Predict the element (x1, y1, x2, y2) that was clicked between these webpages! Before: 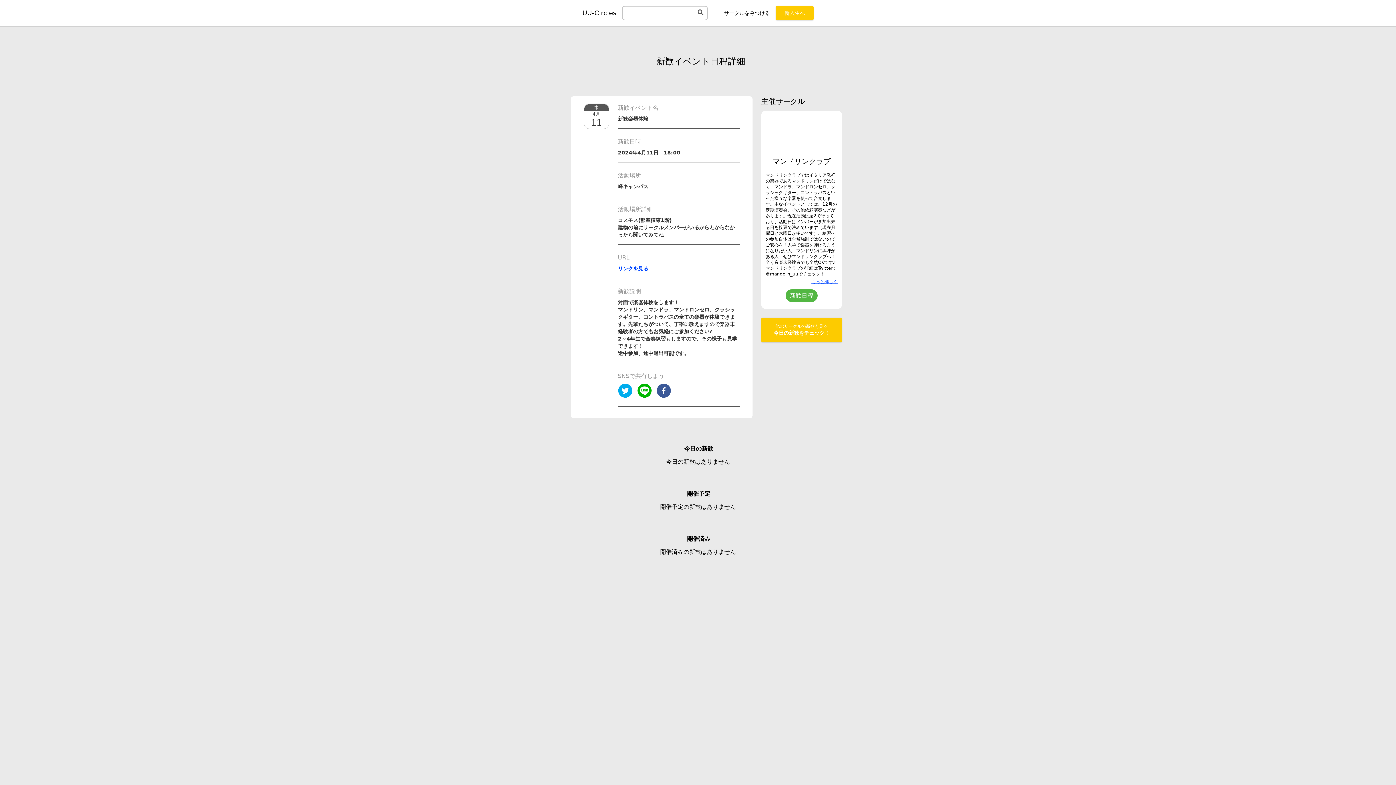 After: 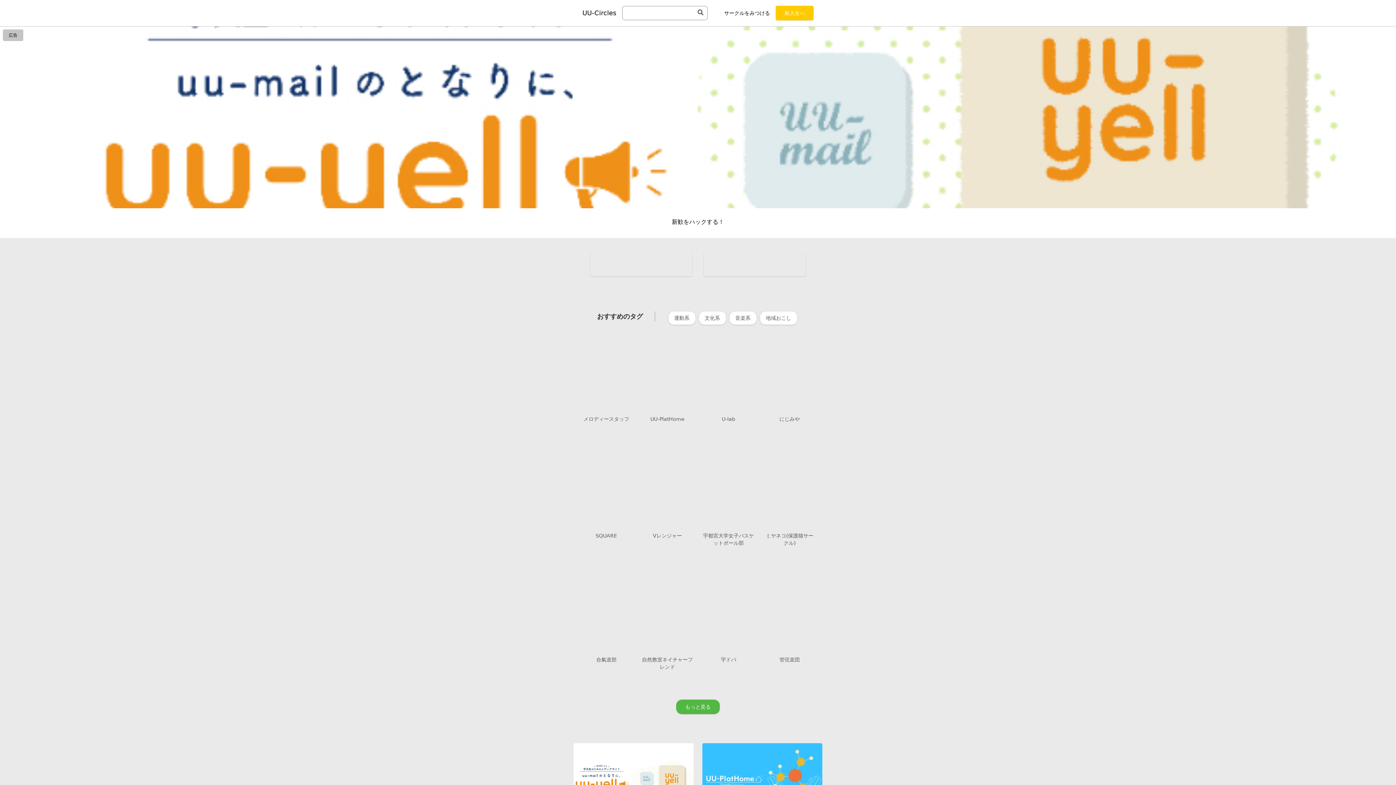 Action: bbox: (582, 9, 616, 16) label: UU-Circles